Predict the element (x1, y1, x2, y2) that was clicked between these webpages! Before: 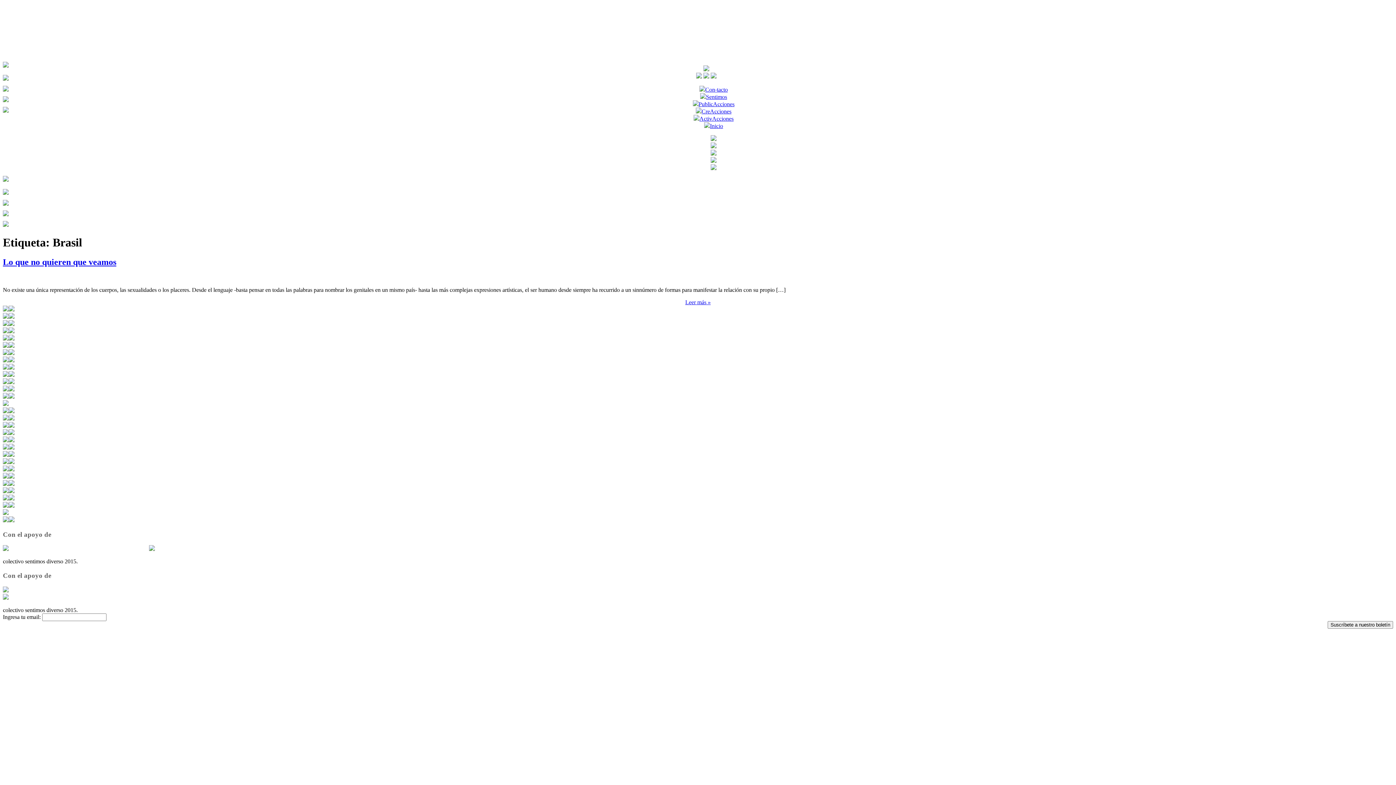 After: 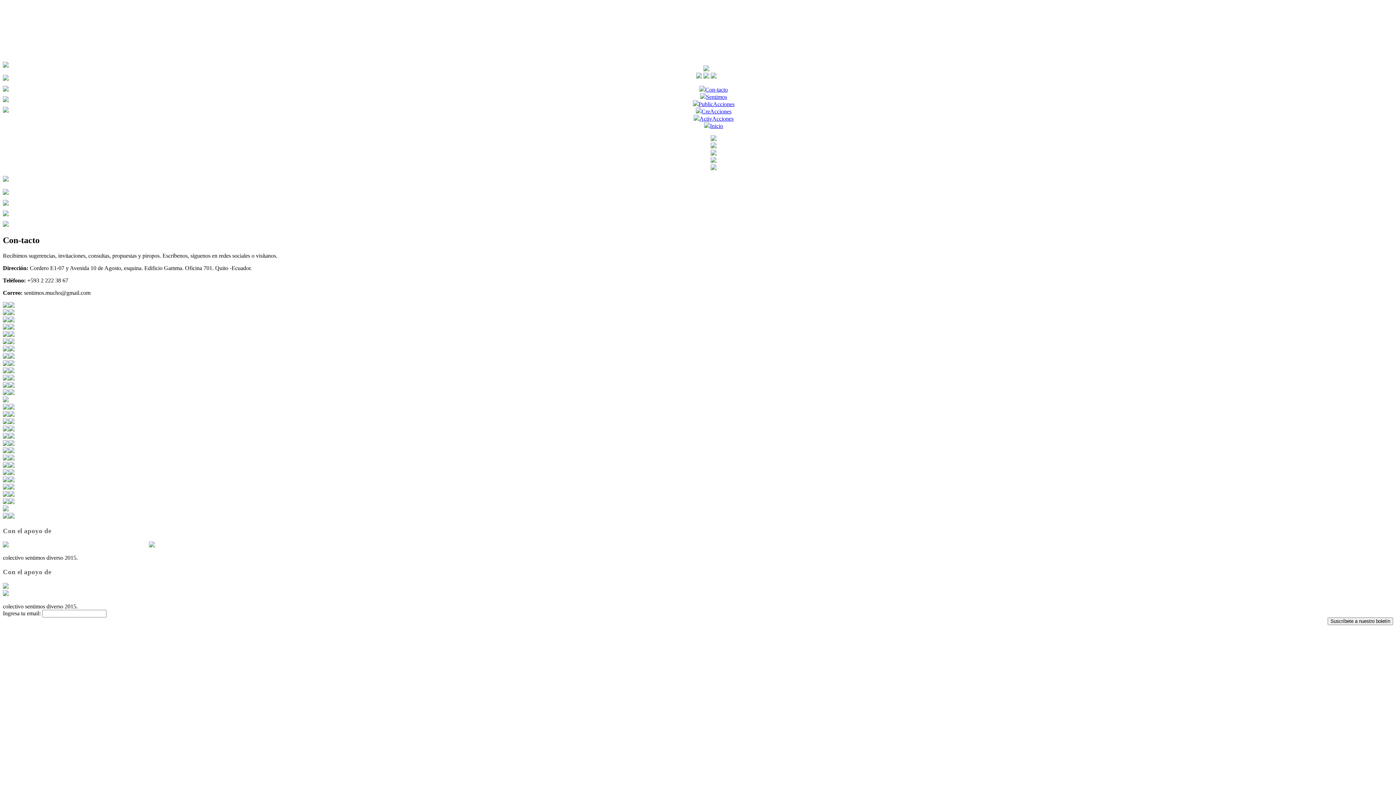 Action: bbox: (699, 86, 728, 92) label: Con-tacto